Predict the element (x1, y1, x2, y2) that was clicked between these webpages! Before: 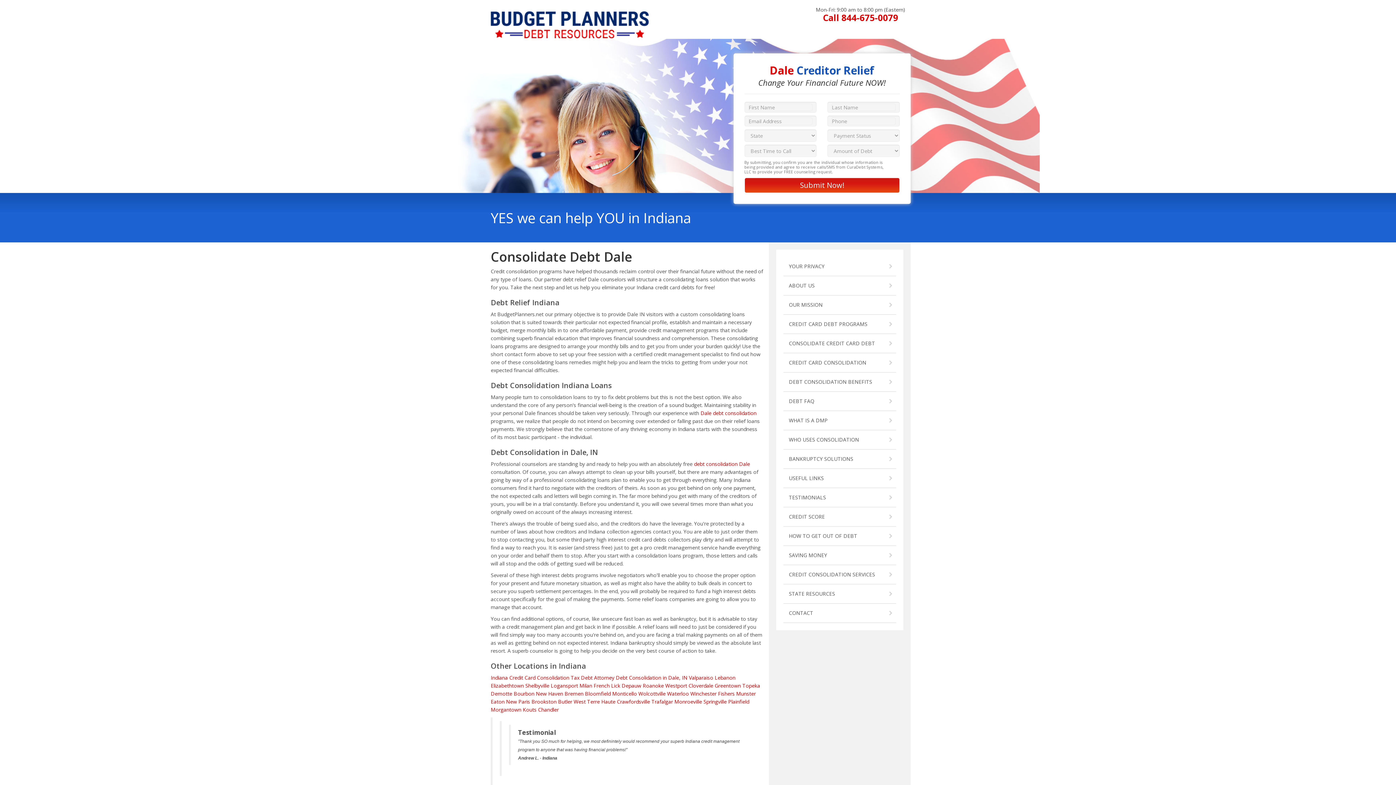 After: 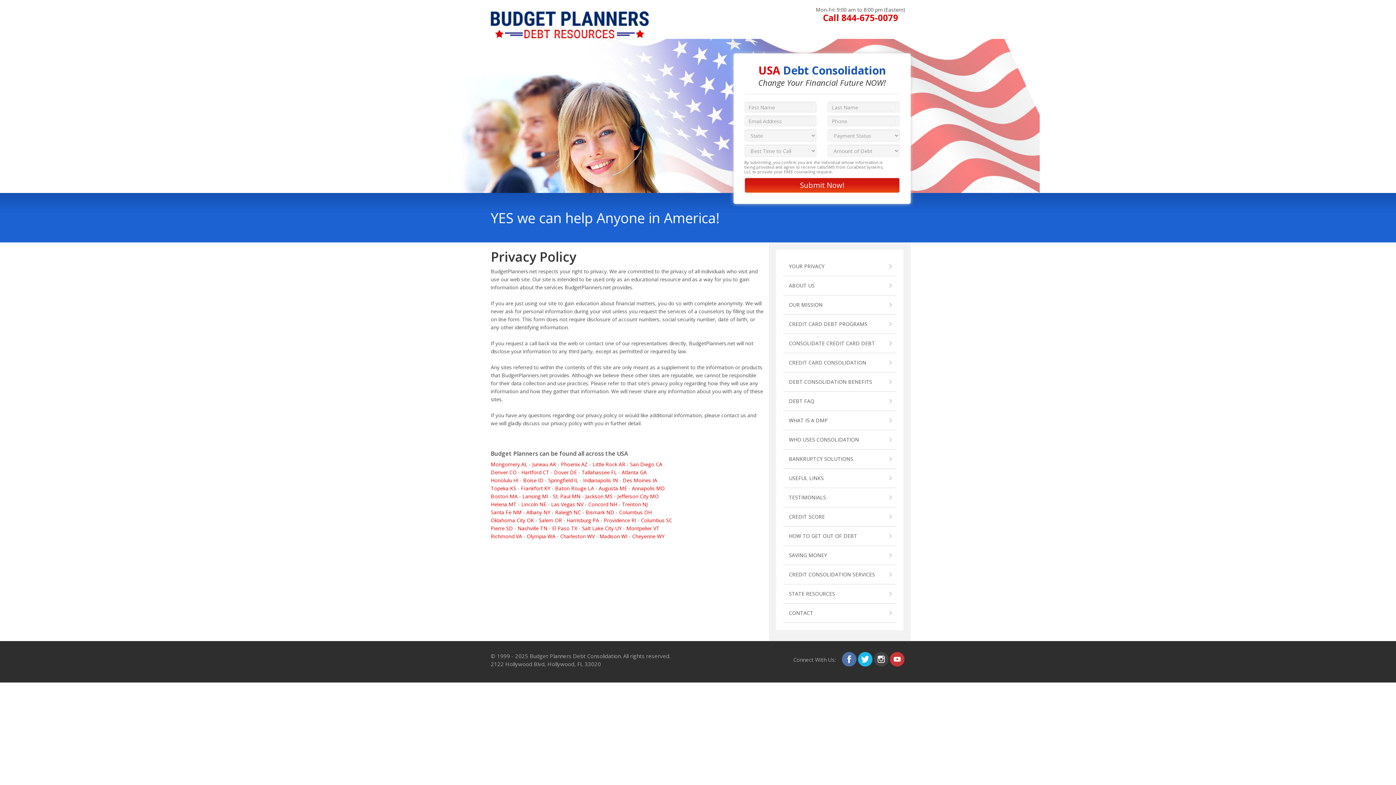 Action: bbox: (783, 257, 896, 276) label: YOUR PRIVACY